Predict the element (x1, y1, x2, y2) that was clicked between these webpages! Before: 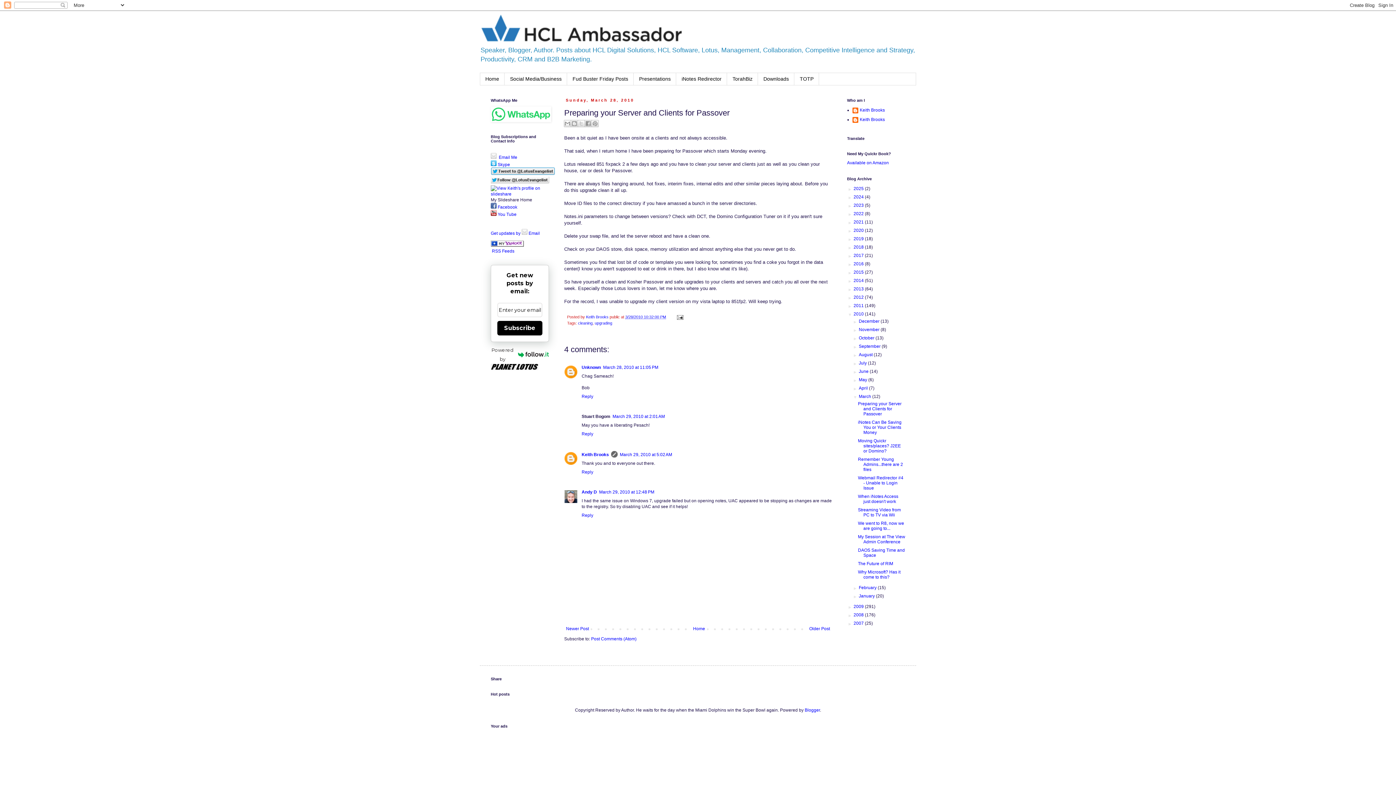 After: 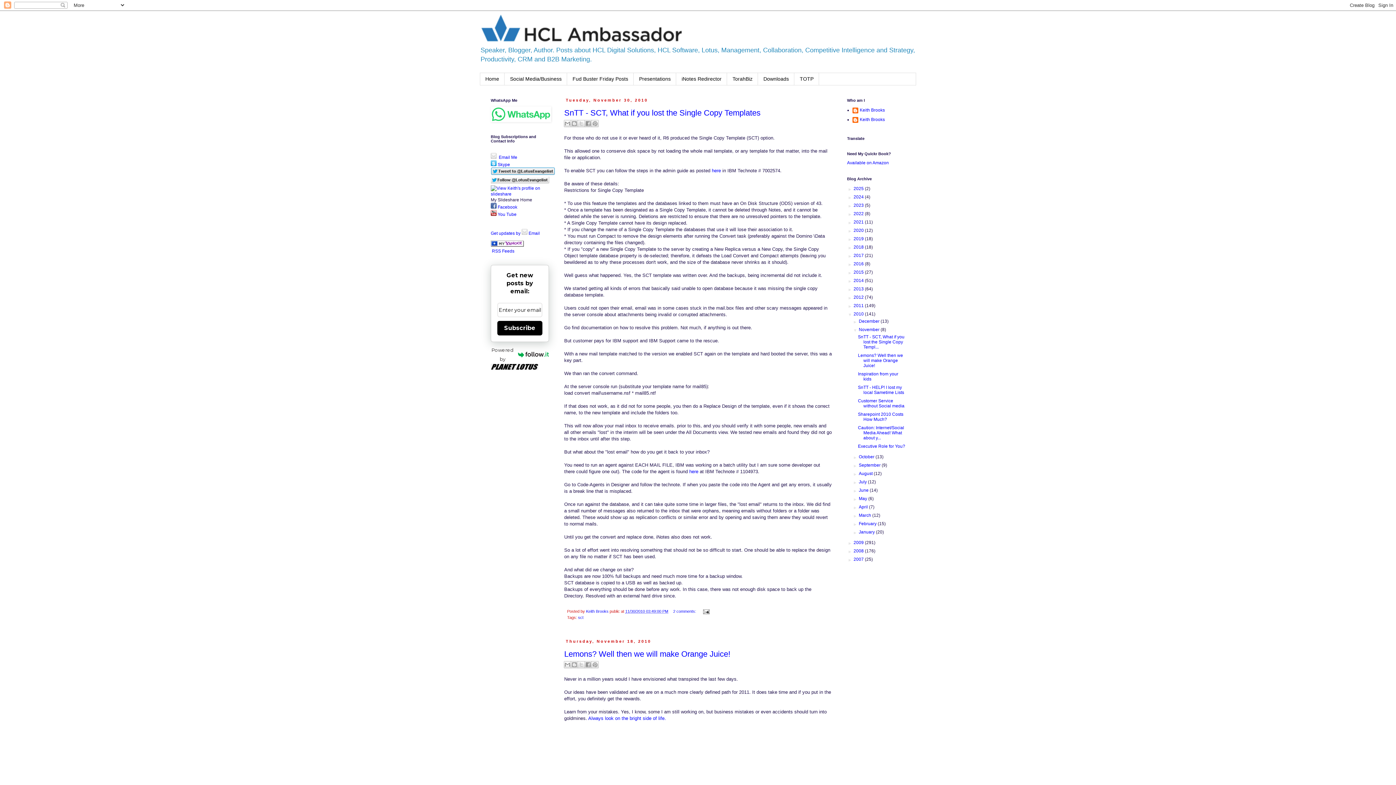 Action: label: November  bbox: (859, 327, 880, 332)